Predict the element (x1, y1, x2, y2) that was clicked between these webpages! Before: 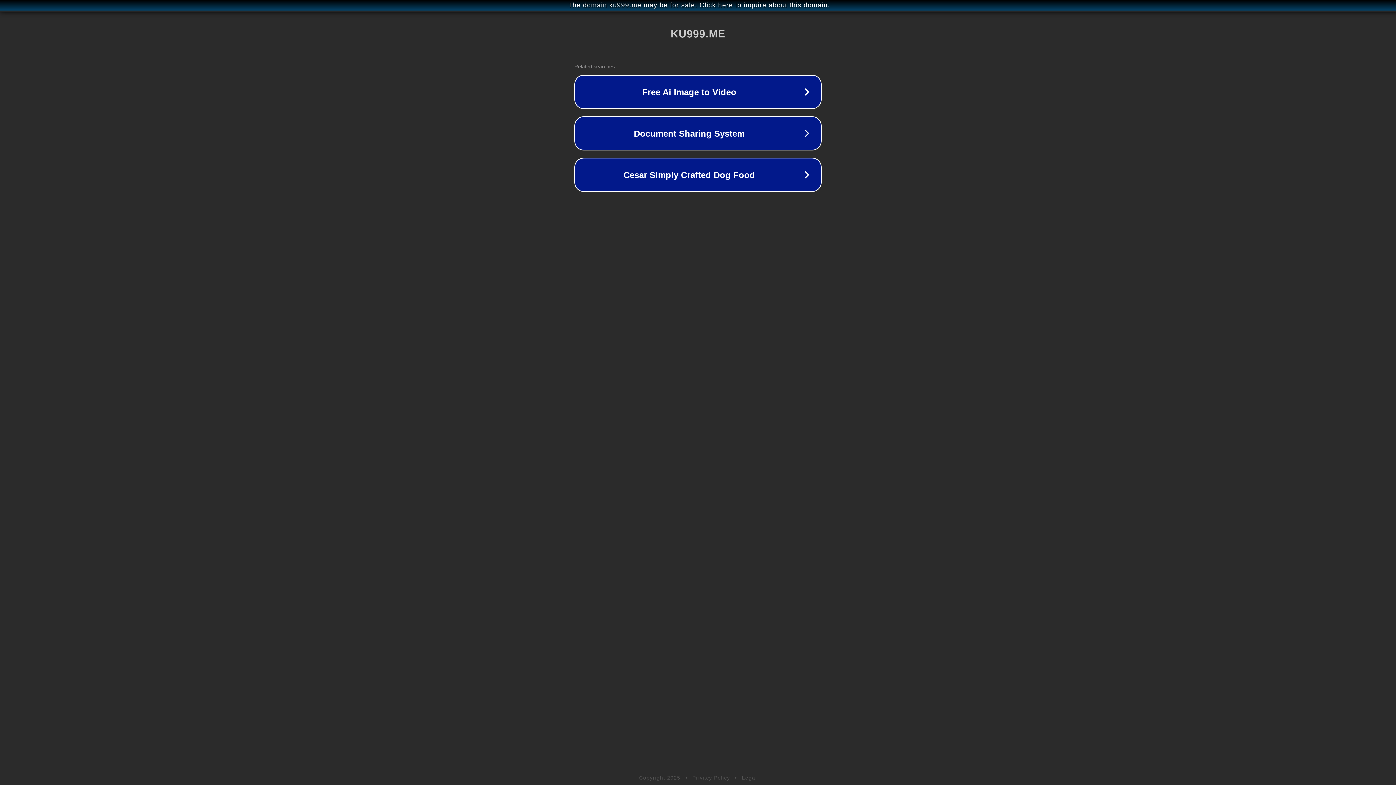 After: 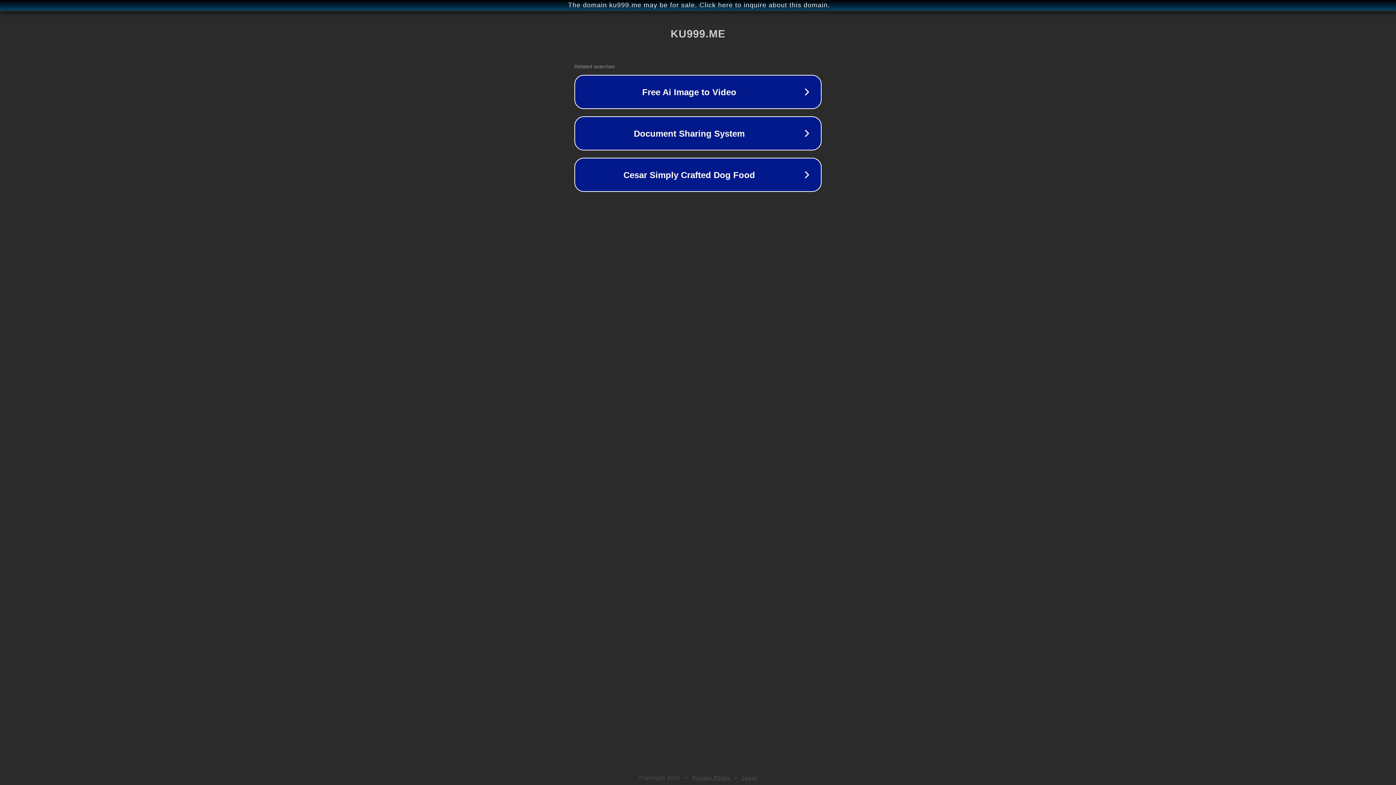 Action: label: Privacy Policy bbox: (692, 775, 730, 781)